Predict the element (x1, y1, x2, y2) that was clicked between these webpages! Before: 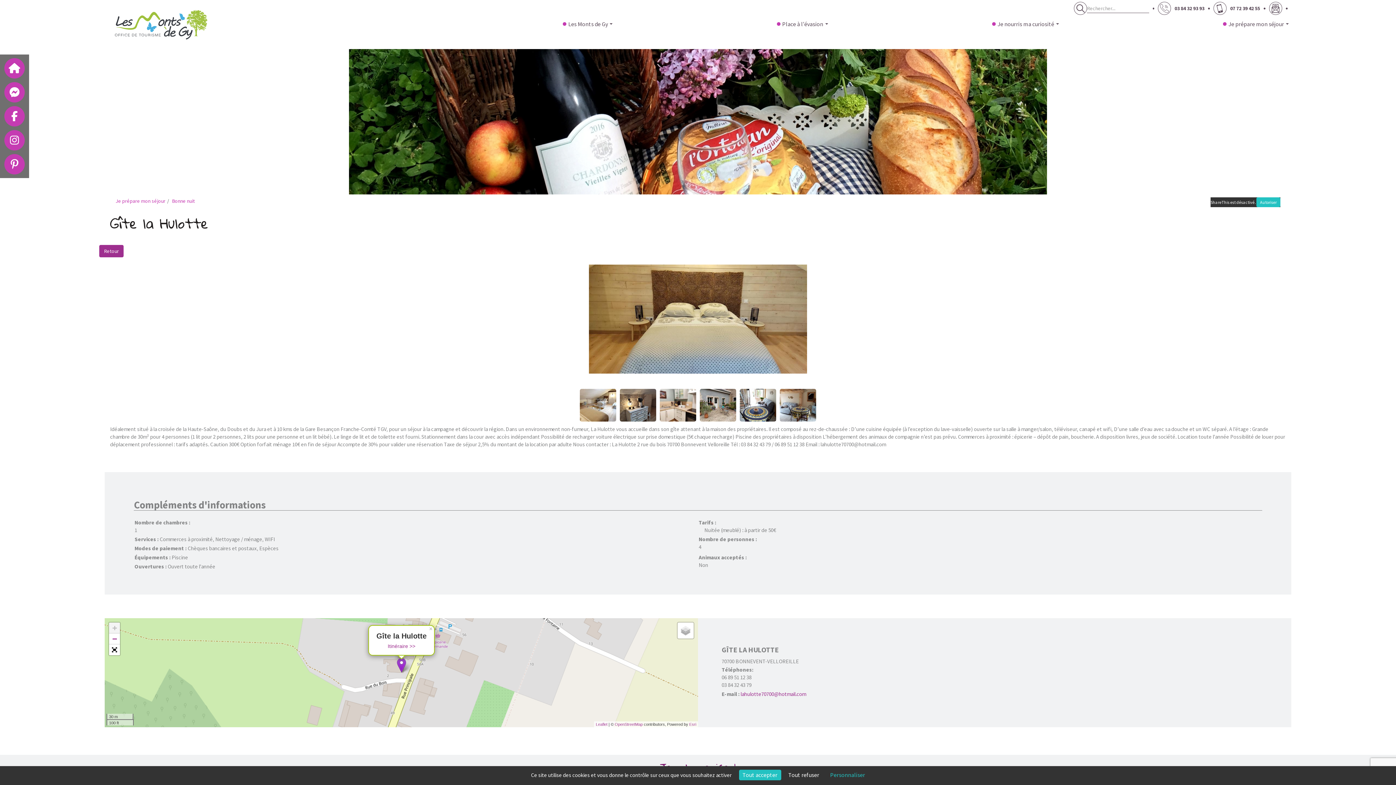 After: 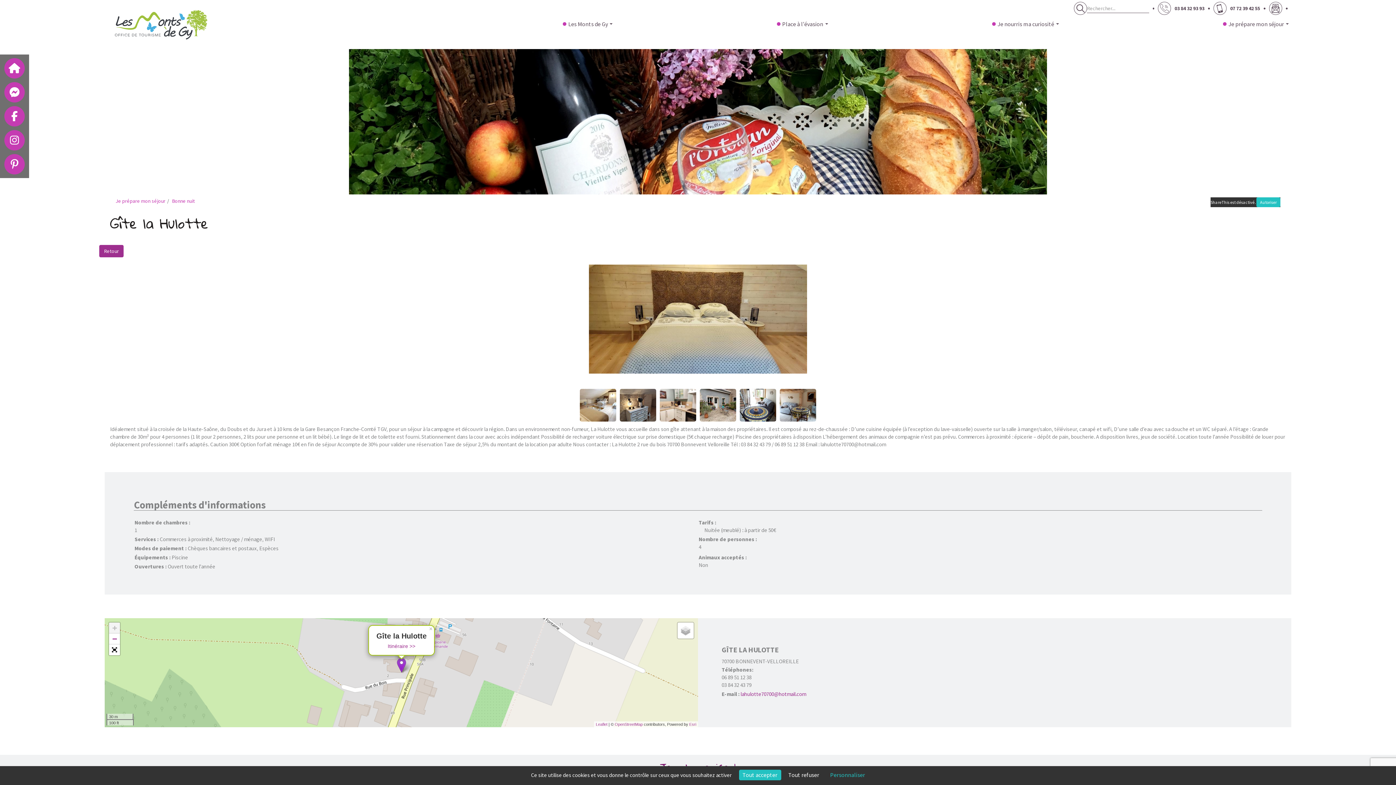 Action: label: Itinéraire >> bbox: (376, 643, 426, 650)